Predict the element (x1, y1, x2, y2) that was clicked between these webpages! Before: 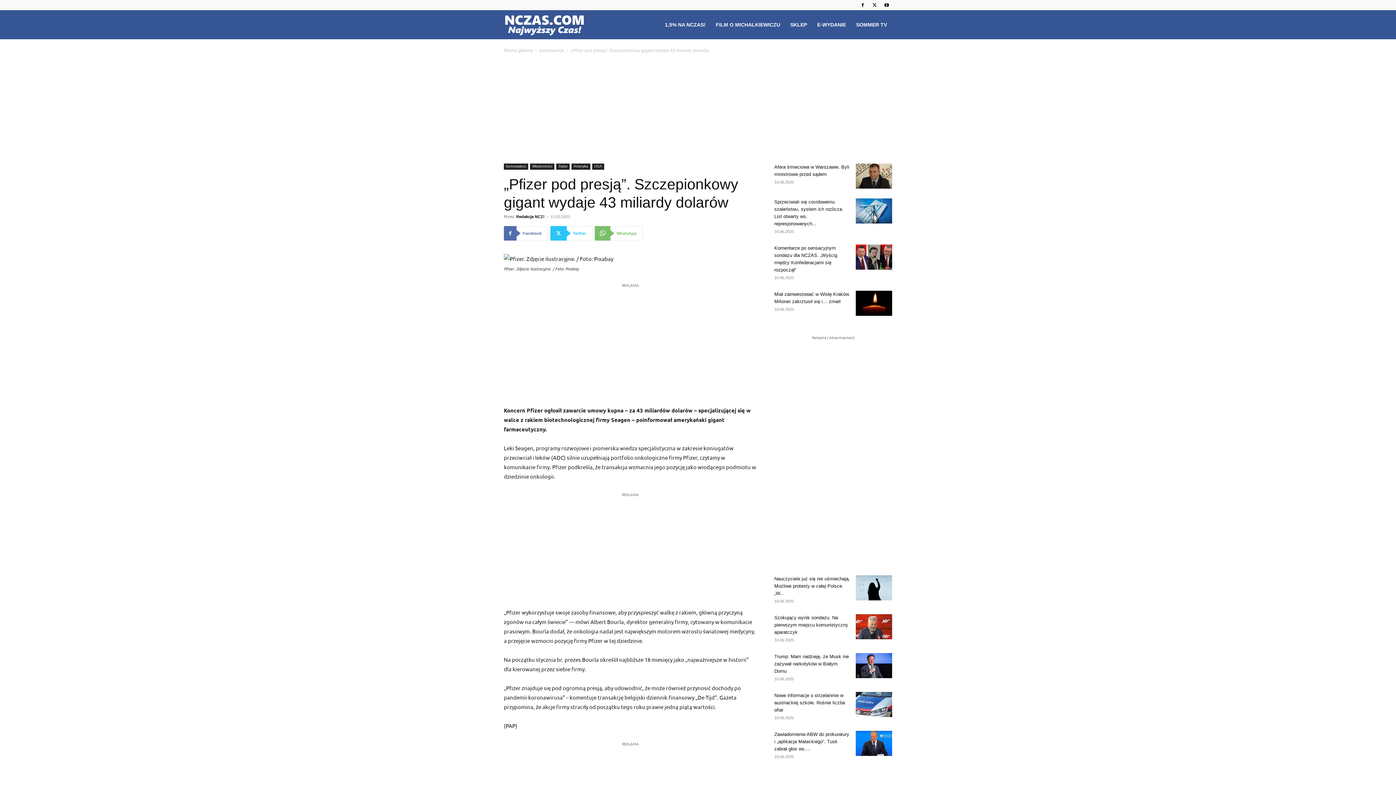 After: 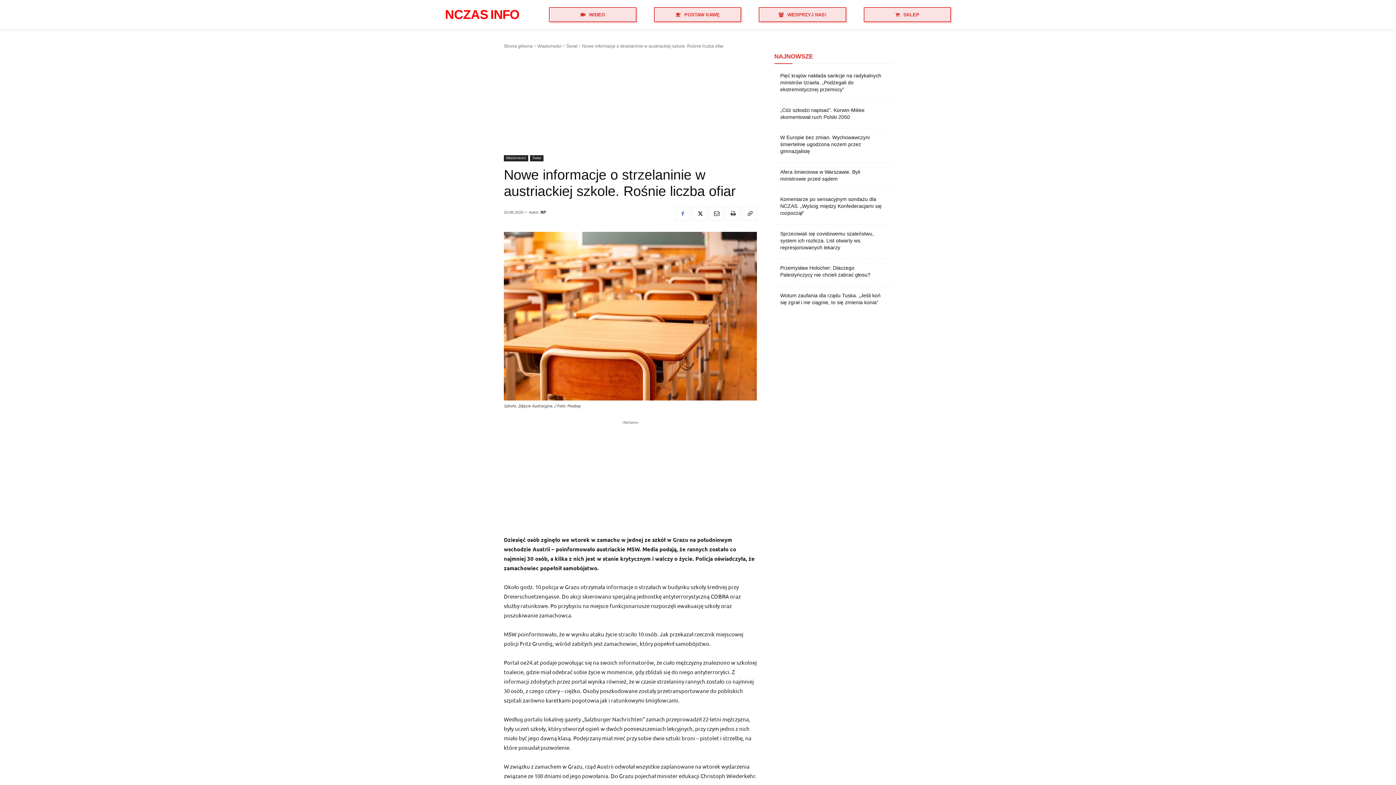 Action: label: Nowe informacje o strzelaninie w austriackiej szkole. Rośnie liczba ofiar bbox: (774, 693, 845, 713)